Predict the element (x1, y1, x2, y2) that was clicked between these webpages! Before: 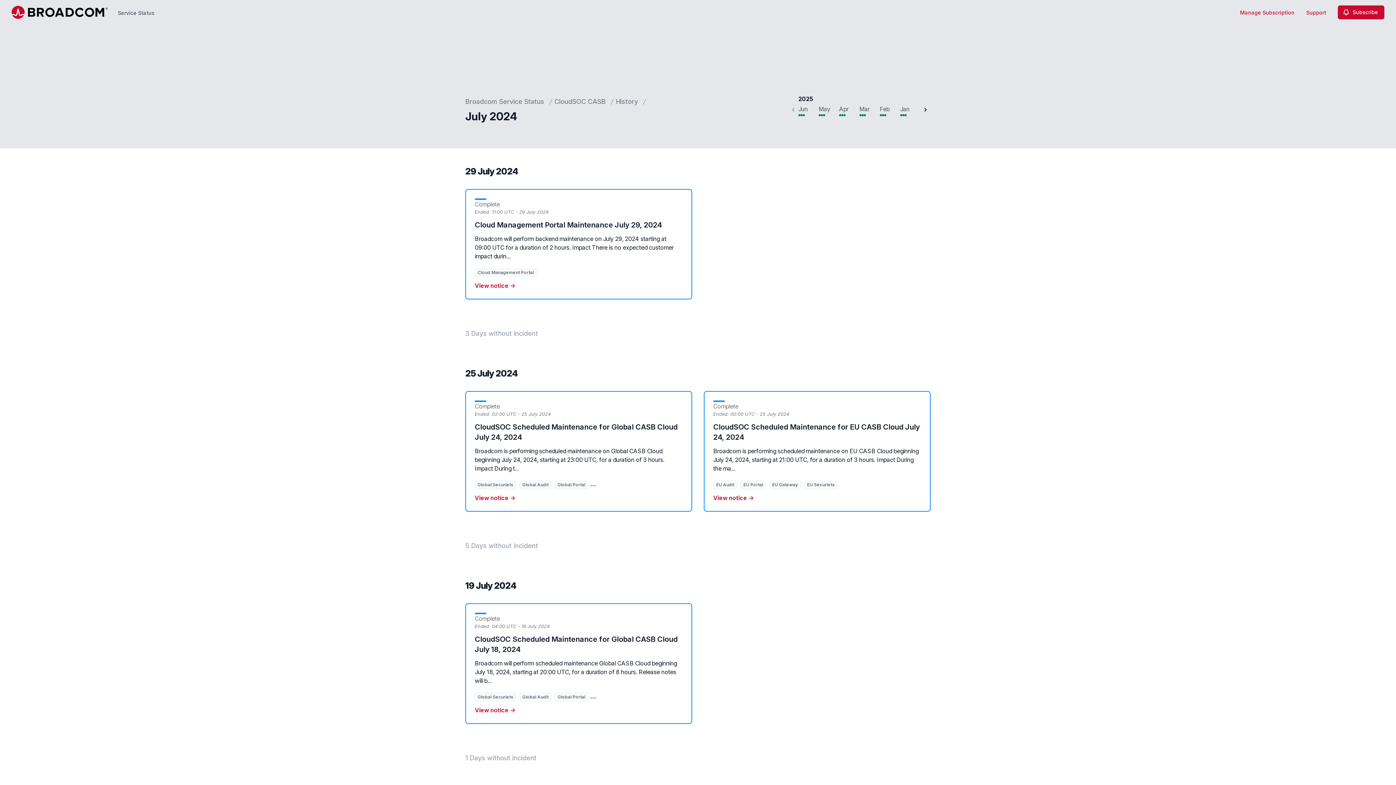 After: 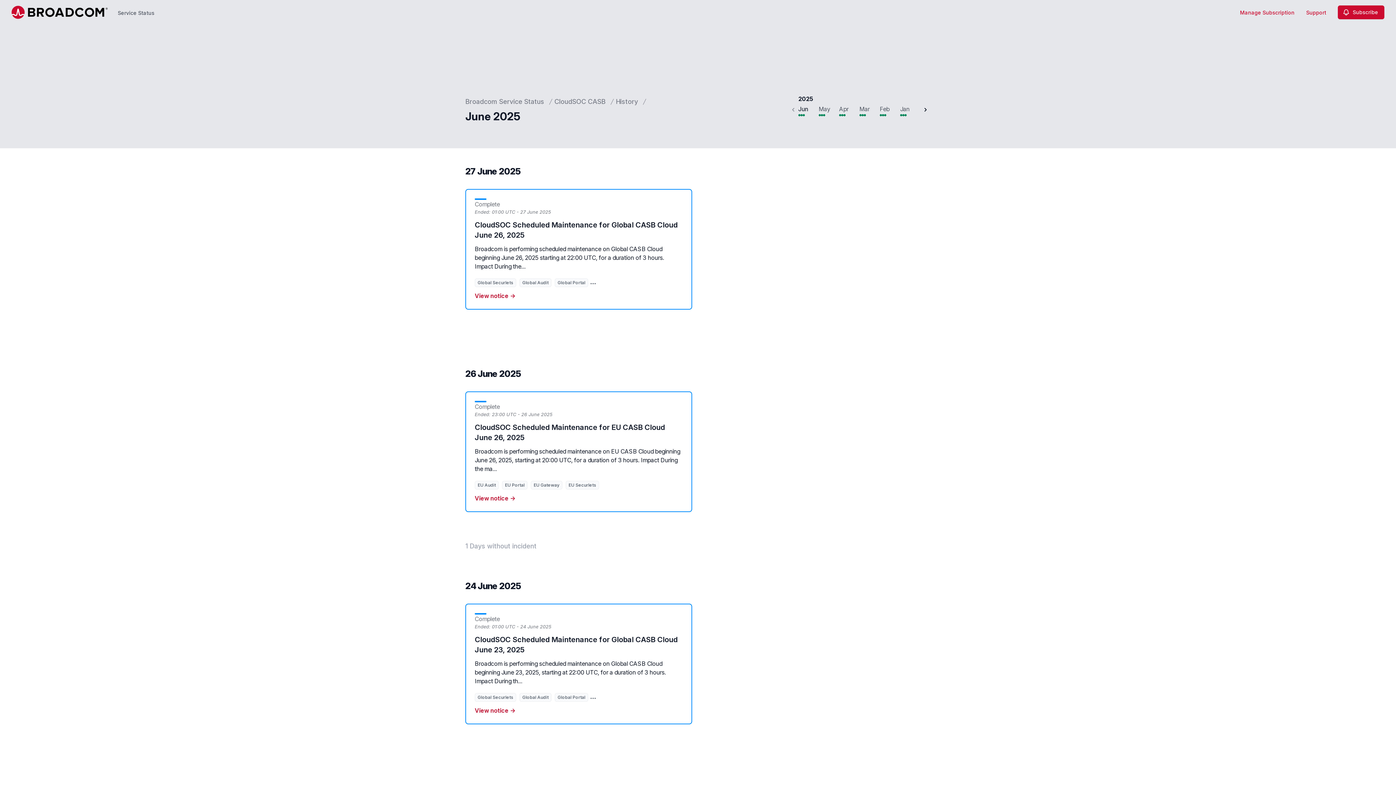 Action: label: Jun bbox: (798, 105, 808, 112)